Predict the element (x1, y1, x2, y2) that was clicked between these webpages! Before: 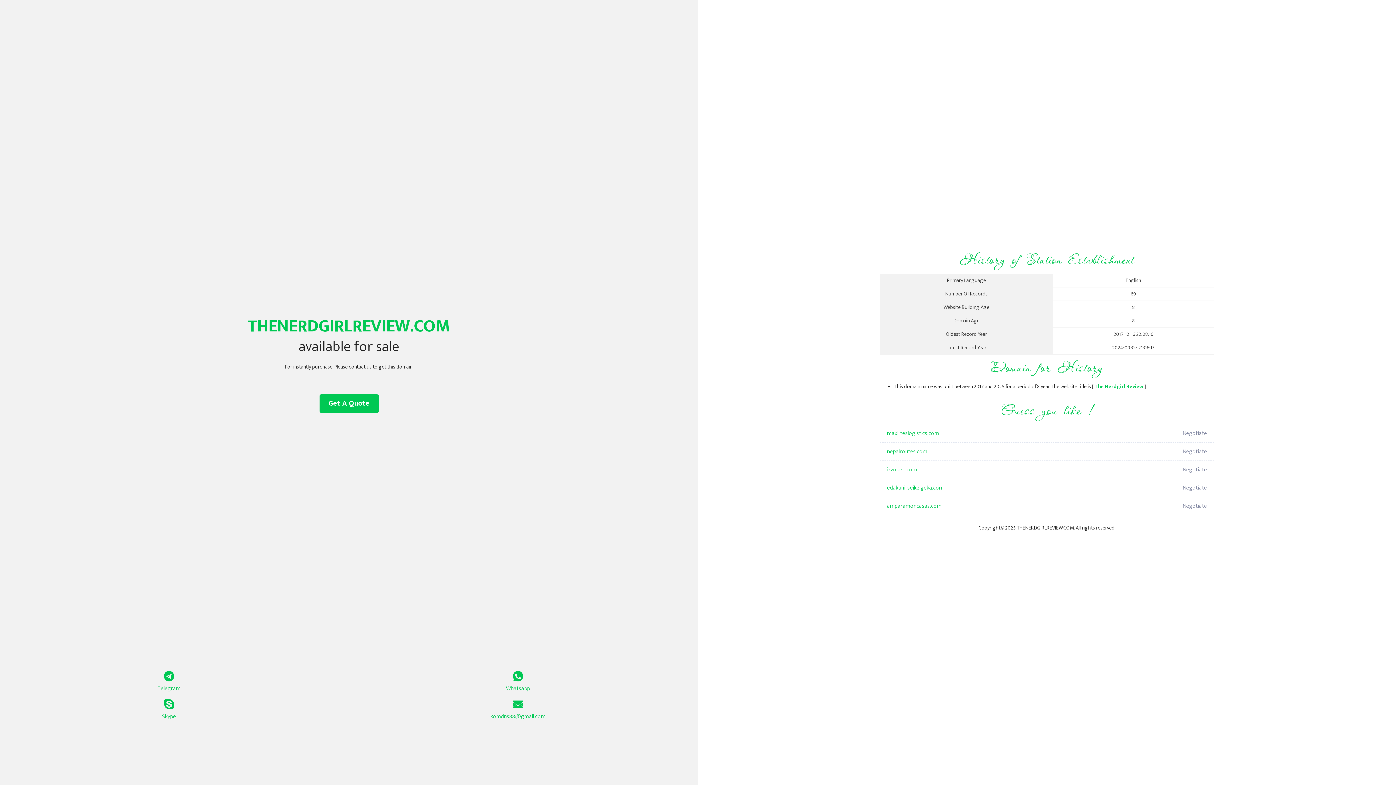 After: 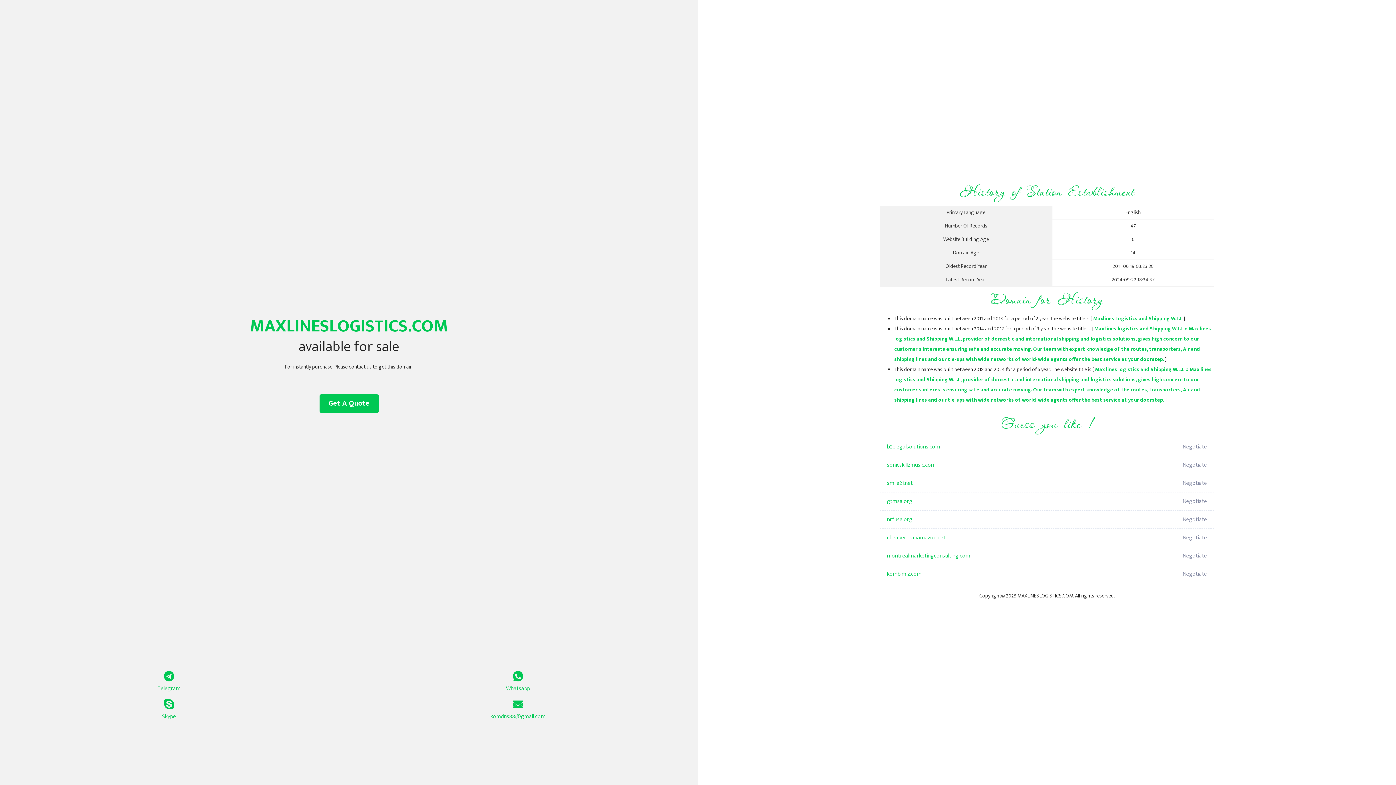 Action: label: maxlineslogistics.com bbox: (887, 424, 1098, 442)